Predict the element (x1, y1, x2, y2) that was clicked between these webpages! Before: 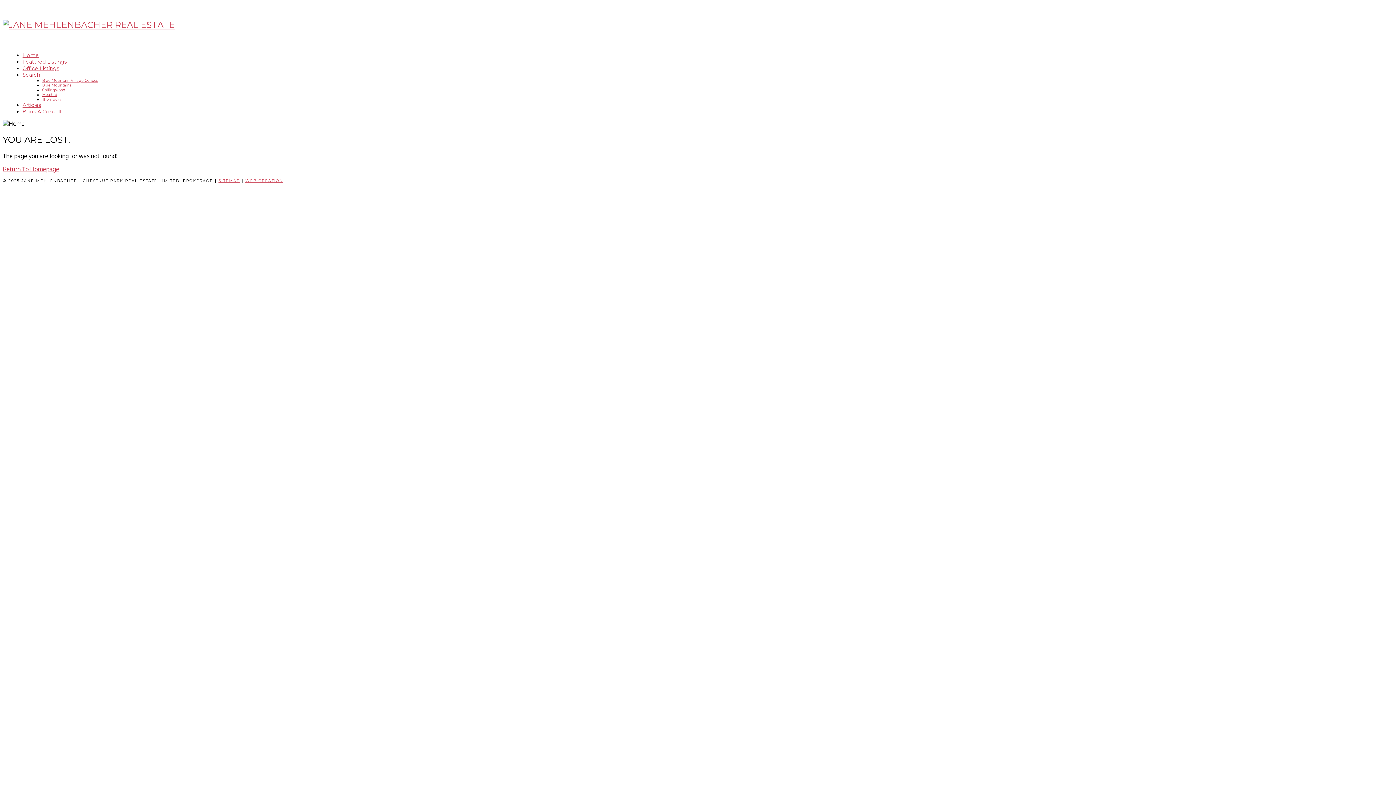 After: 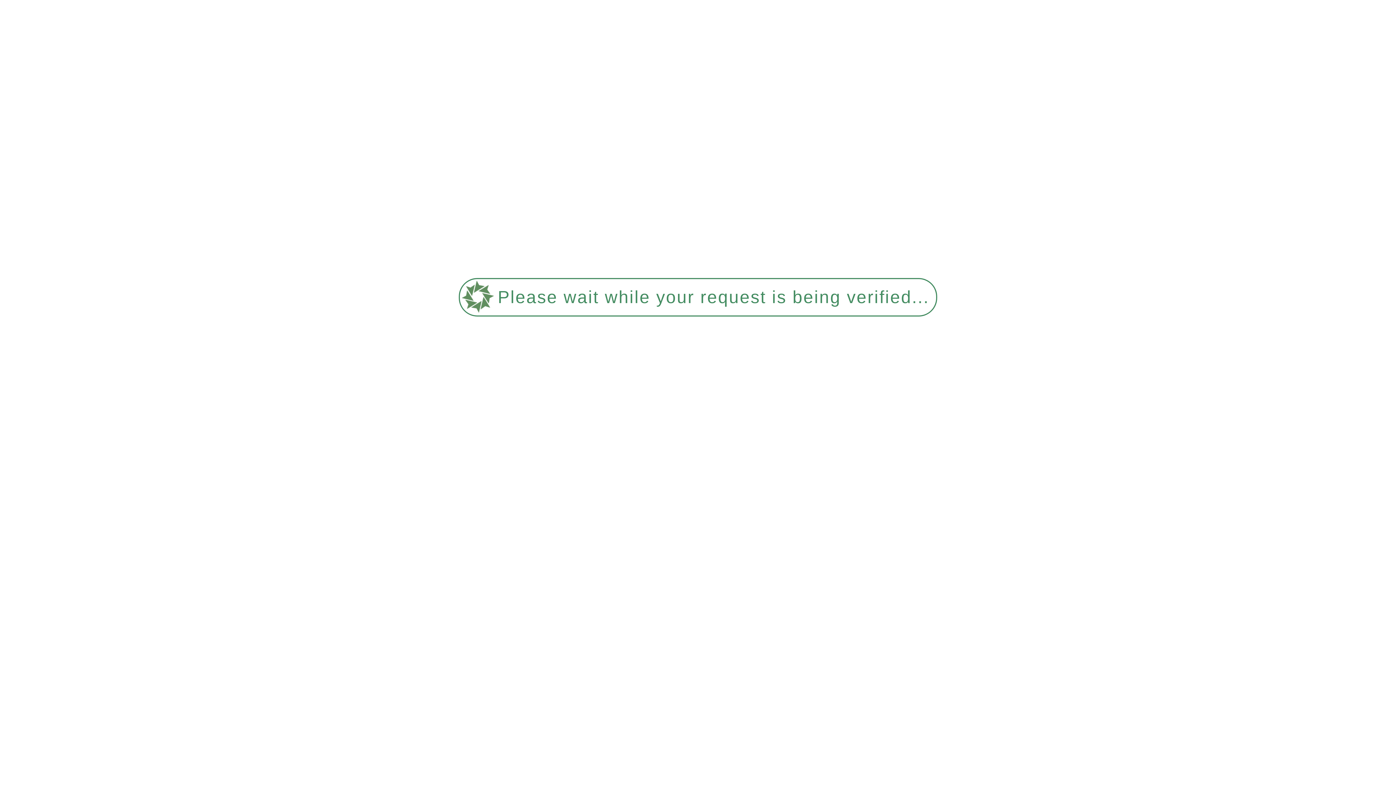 Action: label: Thornbury bbox: (42, 97, 61, 101)